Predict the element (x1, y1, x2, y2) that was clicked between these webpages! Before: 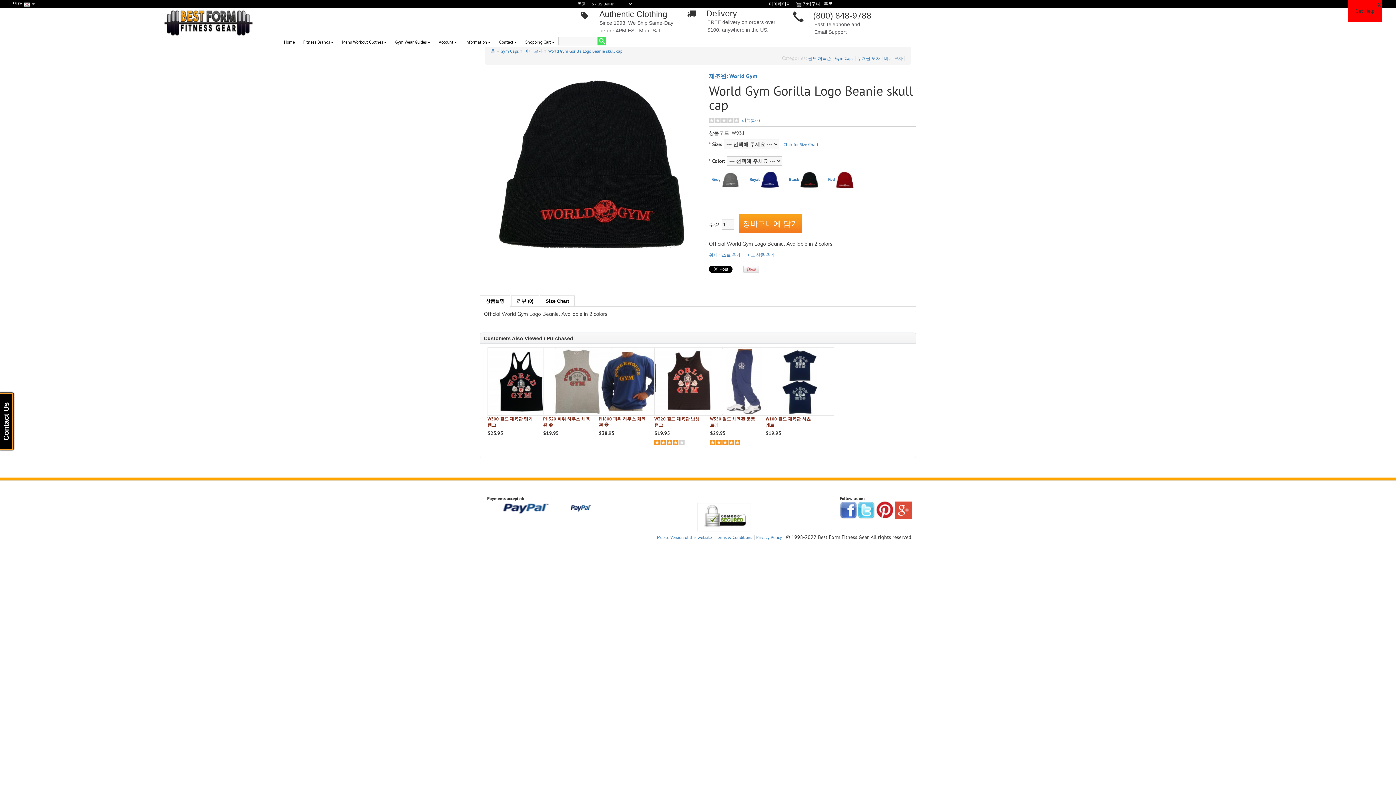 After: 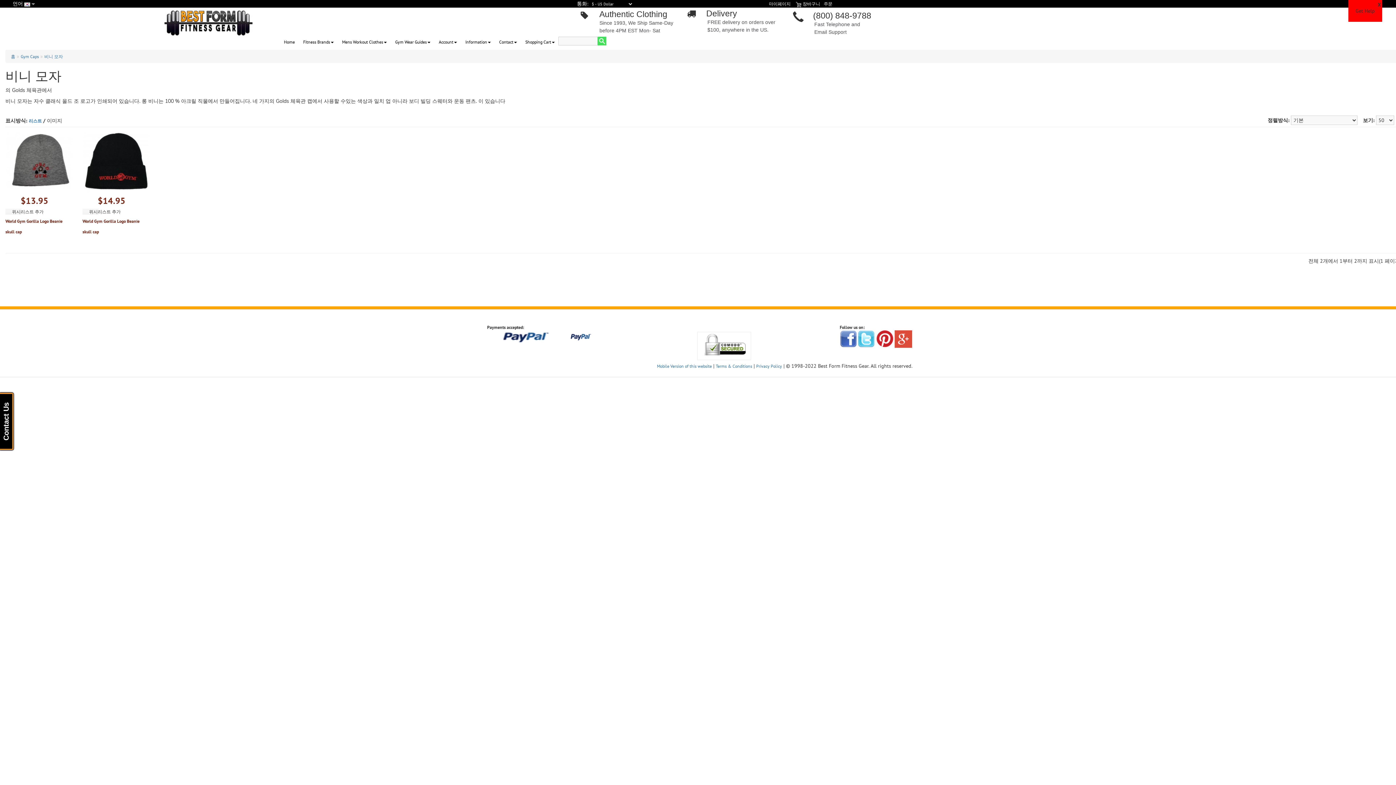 Action: bbox: (884, 55, 902, 61) label: 비니 모자